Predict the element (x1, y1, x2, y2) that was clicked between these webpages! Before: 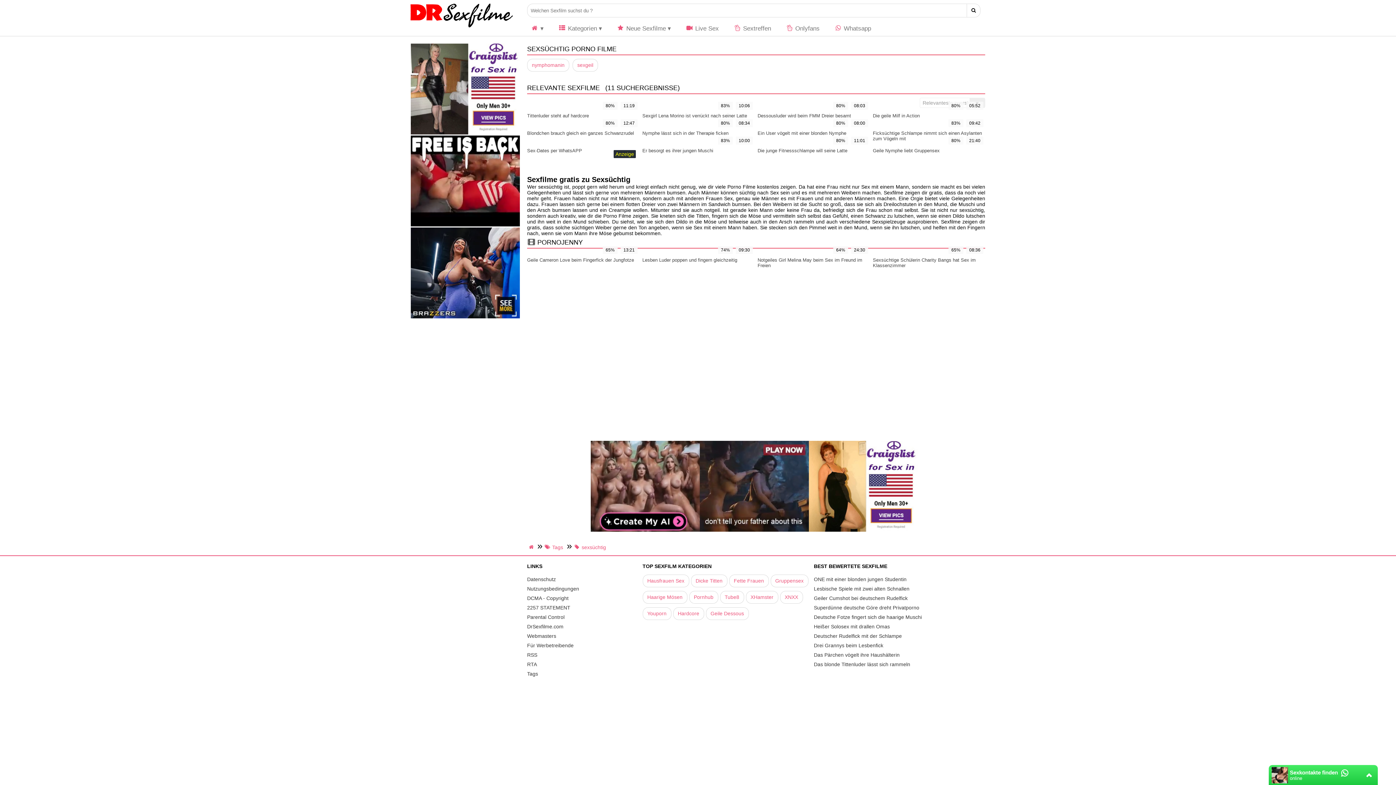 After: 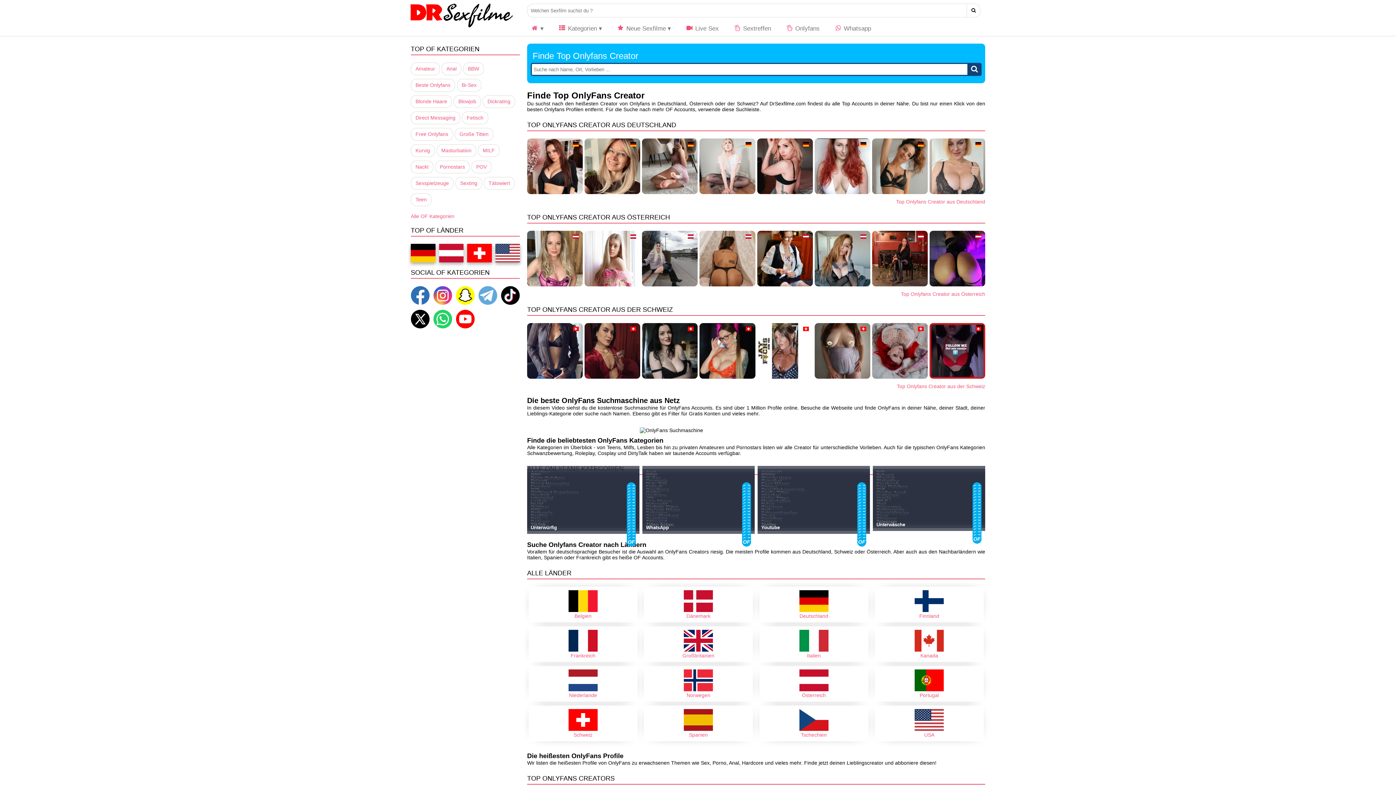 Action: label:  Onlyfans bbox: (778, 21, 827, 36)